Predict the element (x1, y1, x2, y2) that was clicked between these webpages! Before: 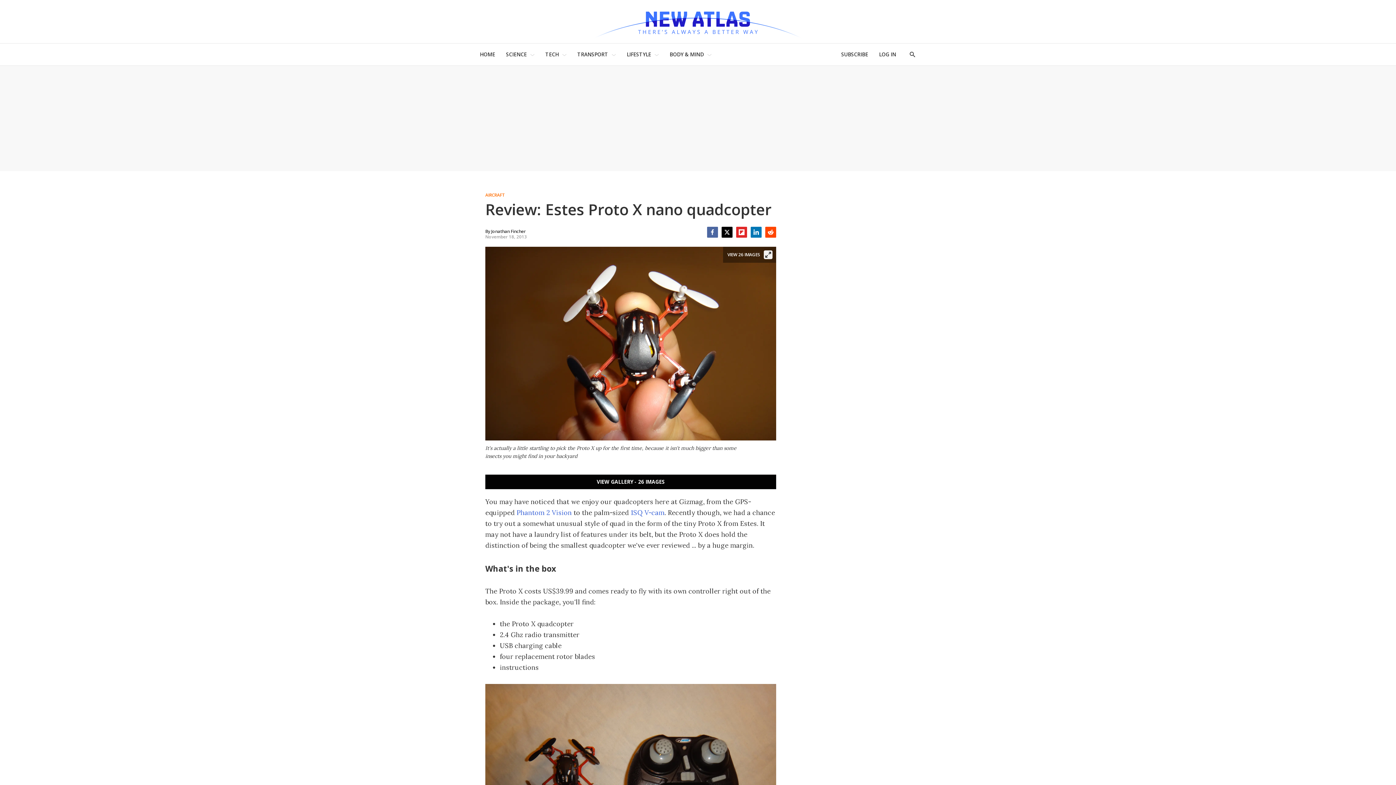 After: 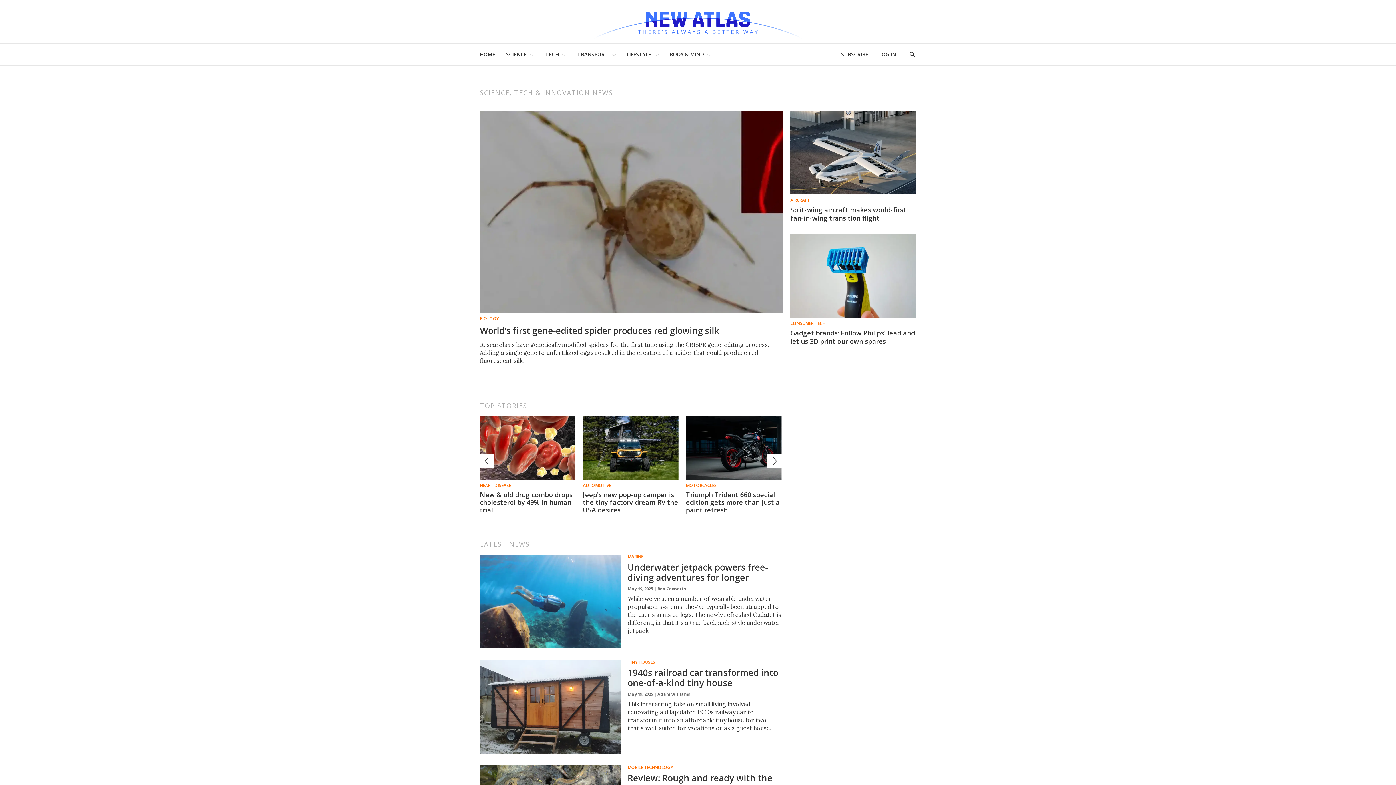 Action: label: Home page bbox: (593, 4, 802, 38)